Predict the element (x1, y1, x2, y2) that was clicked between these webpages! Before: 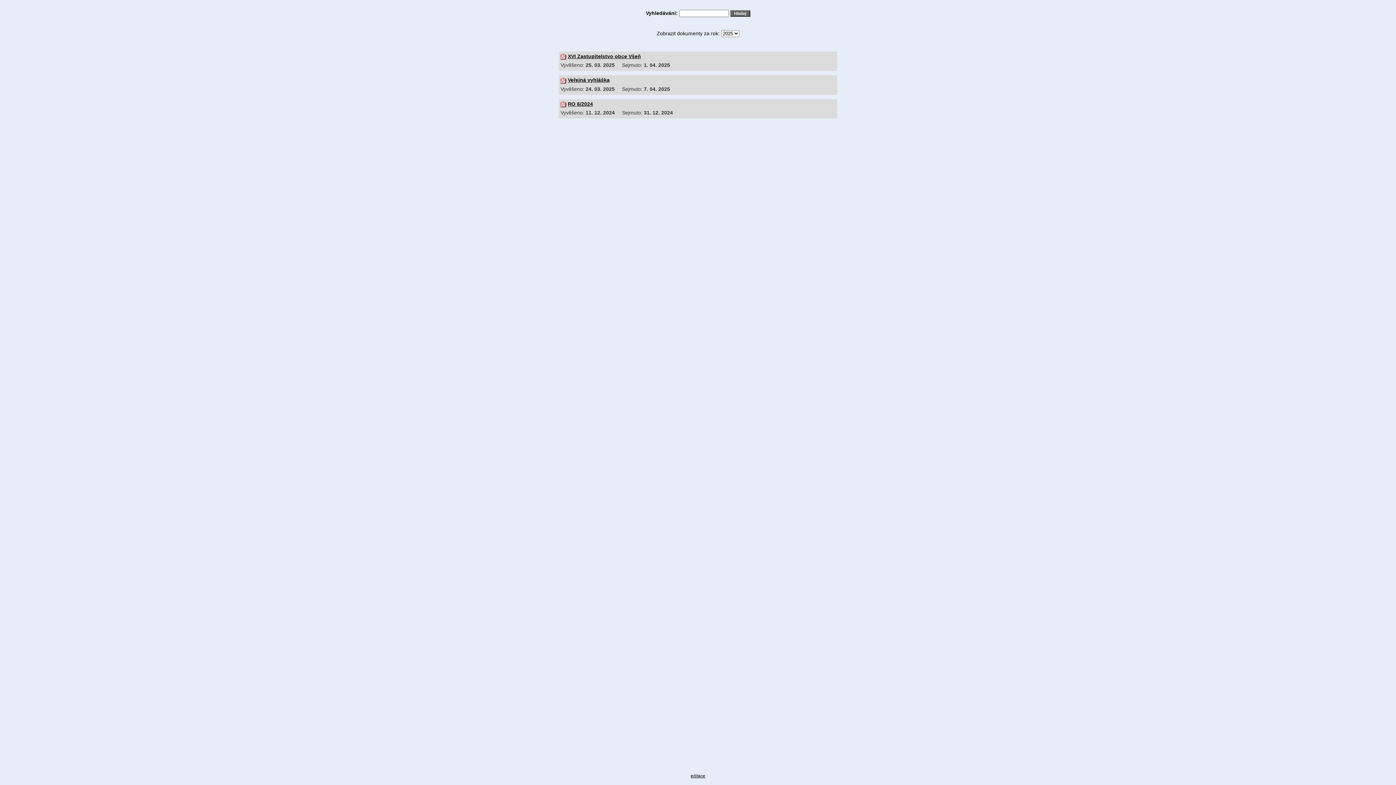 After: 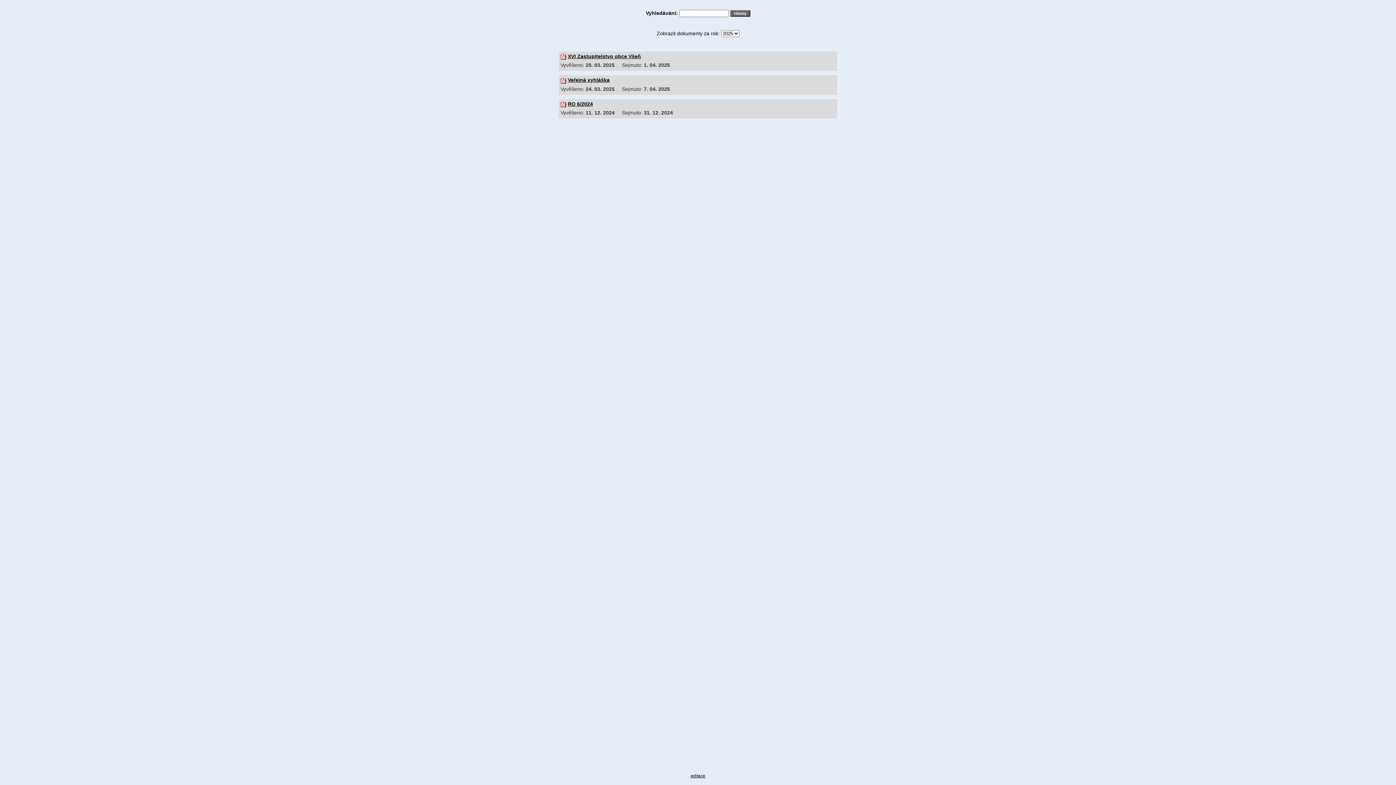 Action: bbox: (560, 53, 566, 59)